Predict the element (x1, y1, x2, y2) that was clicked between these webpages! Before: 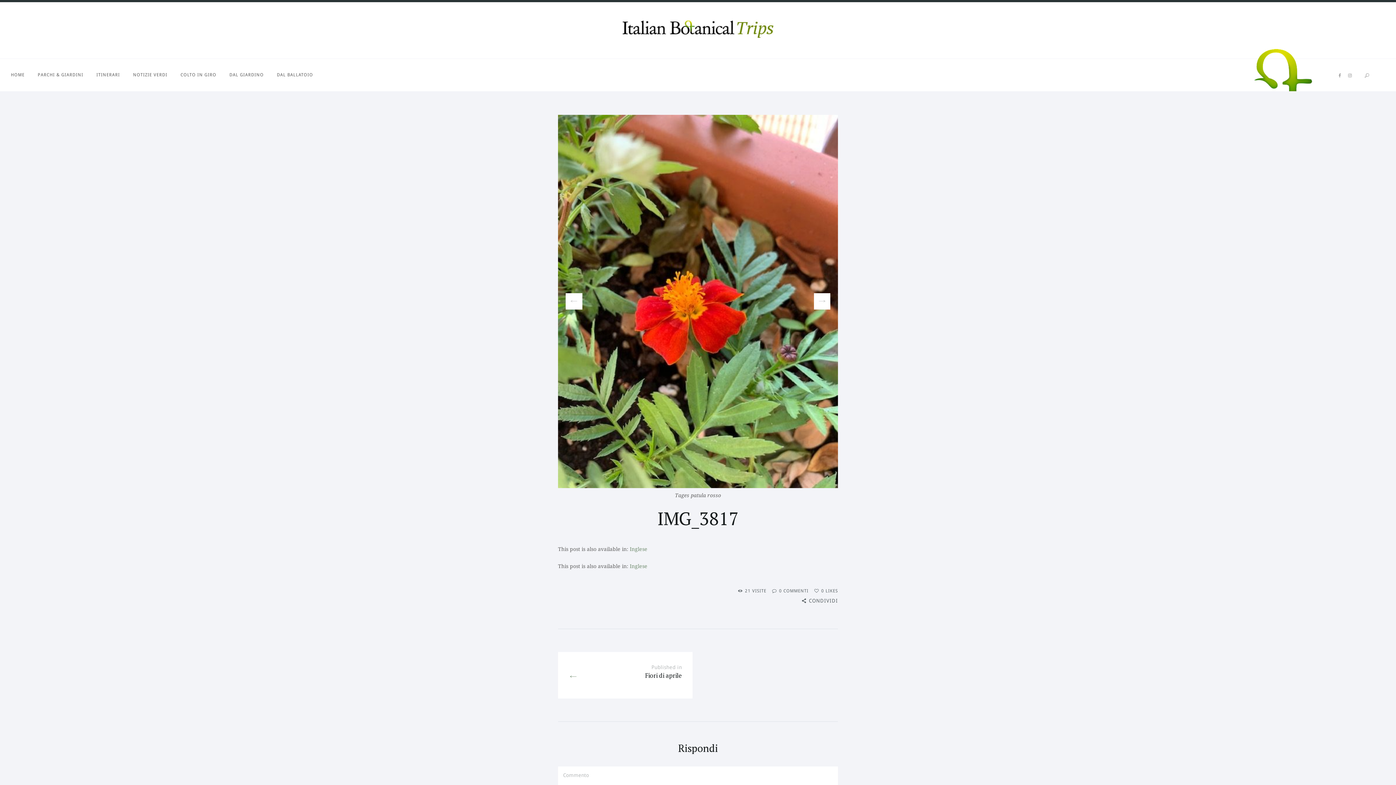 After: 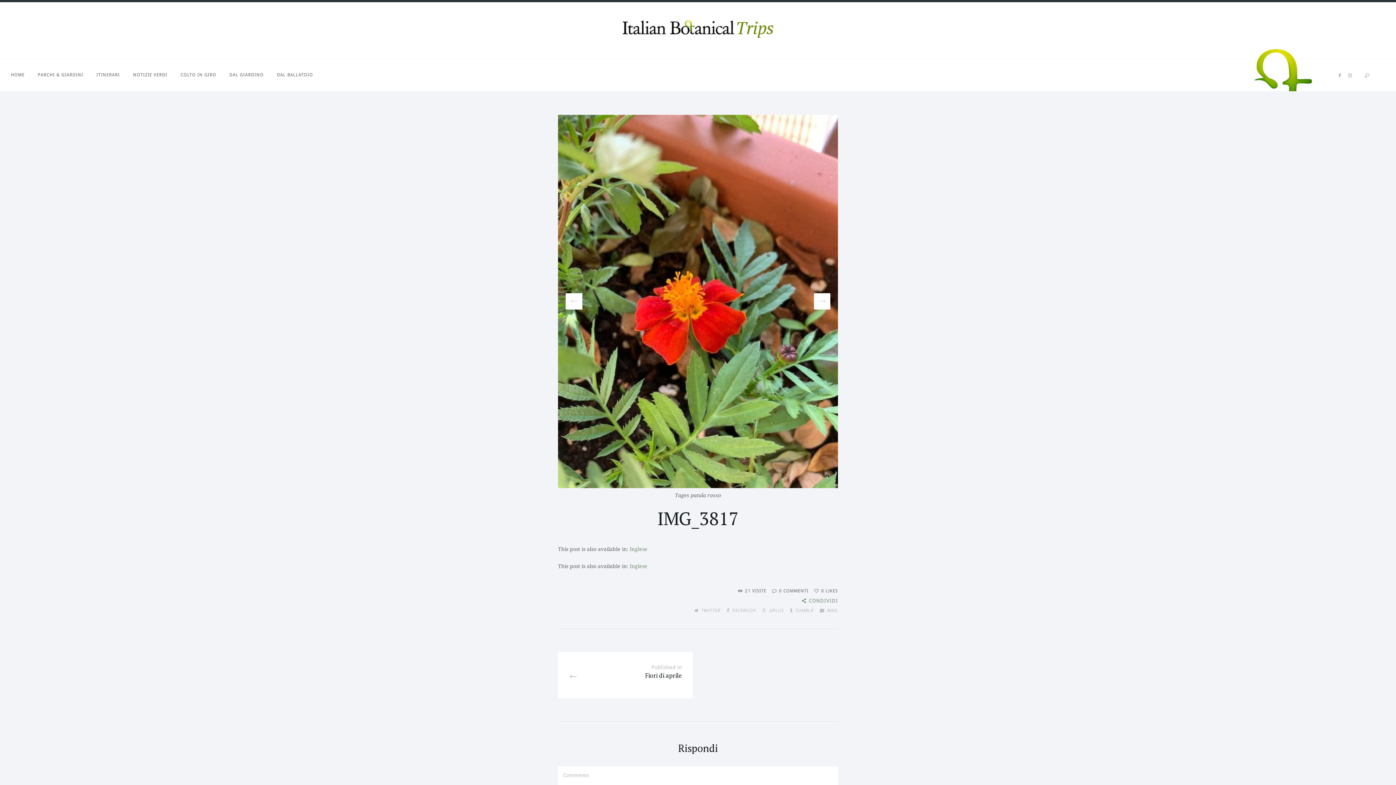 Action: bbox: (802, 596, 838, 605) label: CONDIVIDI